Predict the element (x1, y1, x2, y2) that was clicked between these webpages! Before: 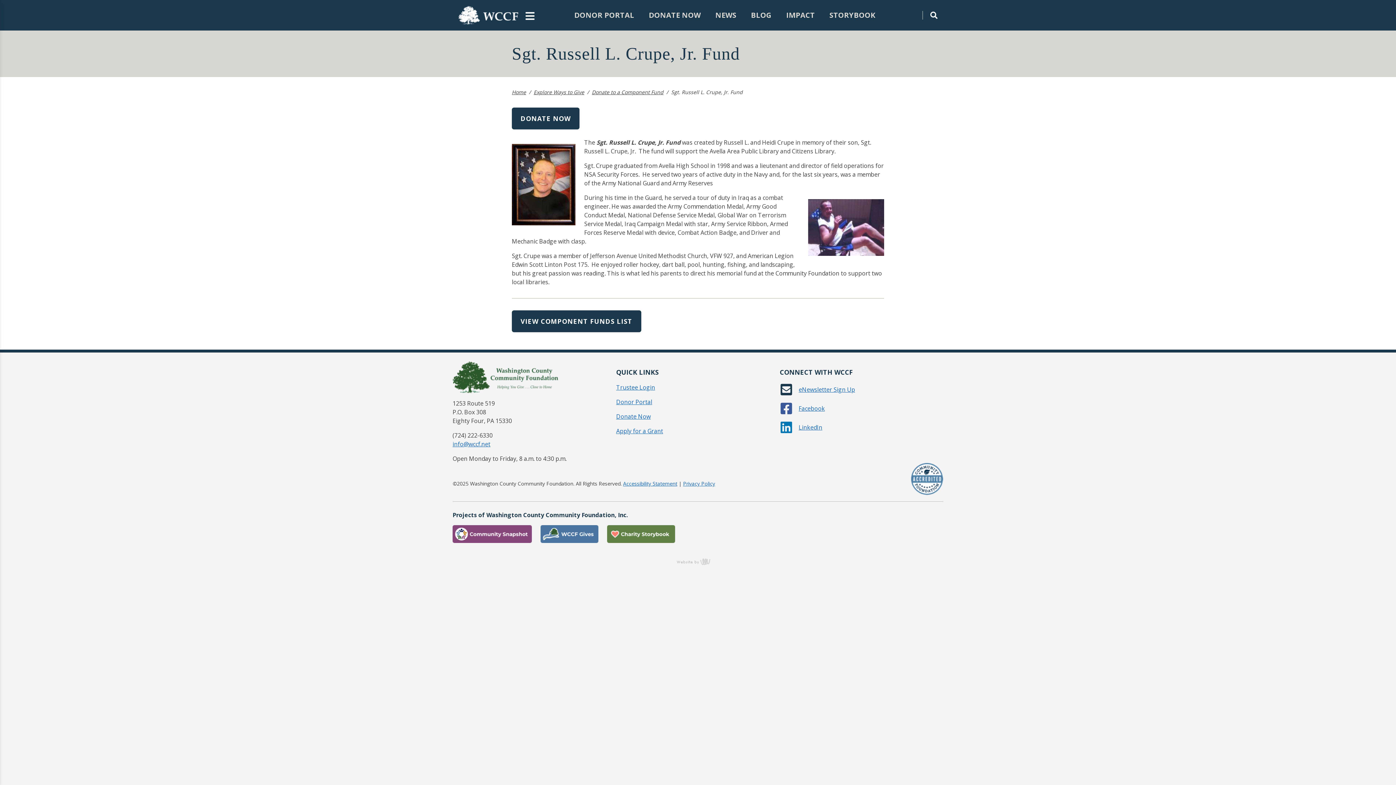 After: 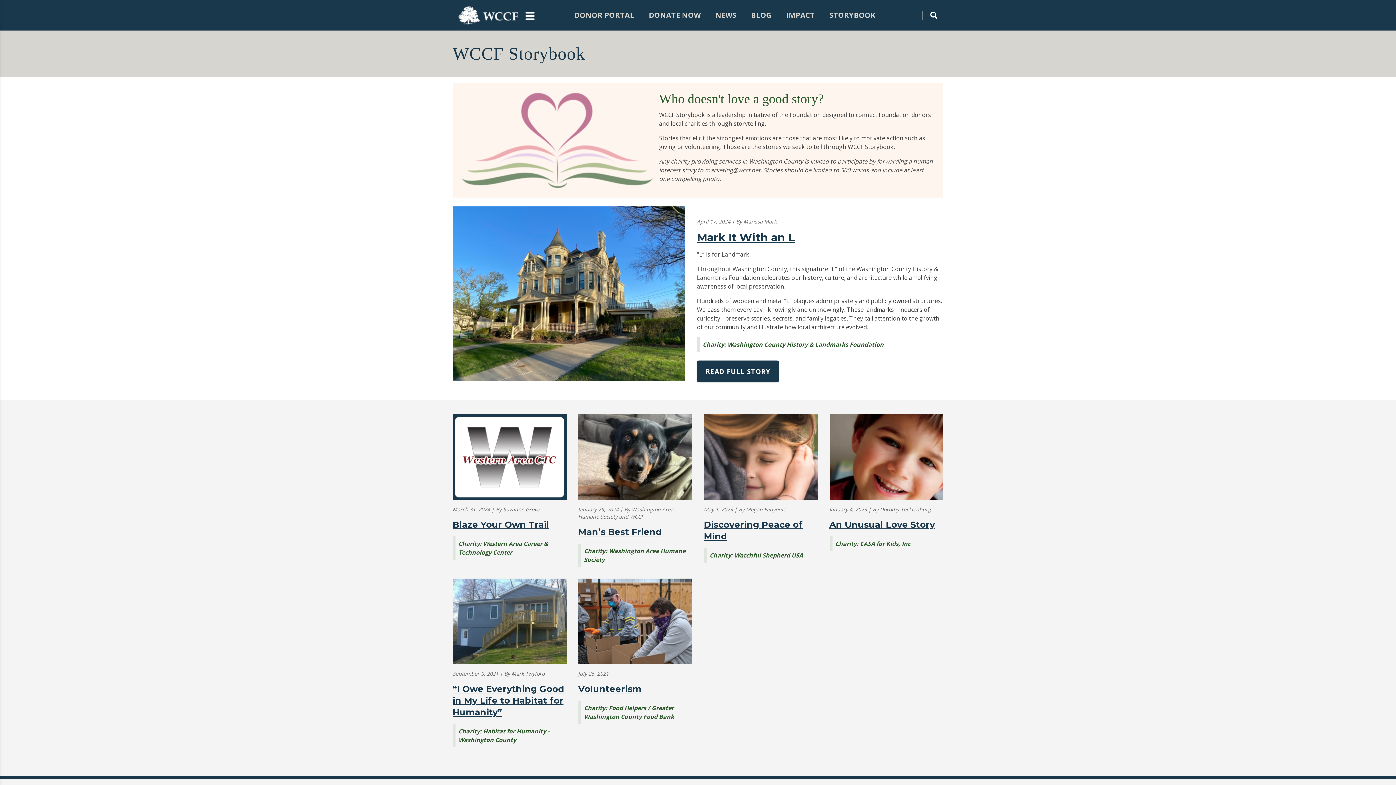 Action: bbox: (607, 525, 675, 543)